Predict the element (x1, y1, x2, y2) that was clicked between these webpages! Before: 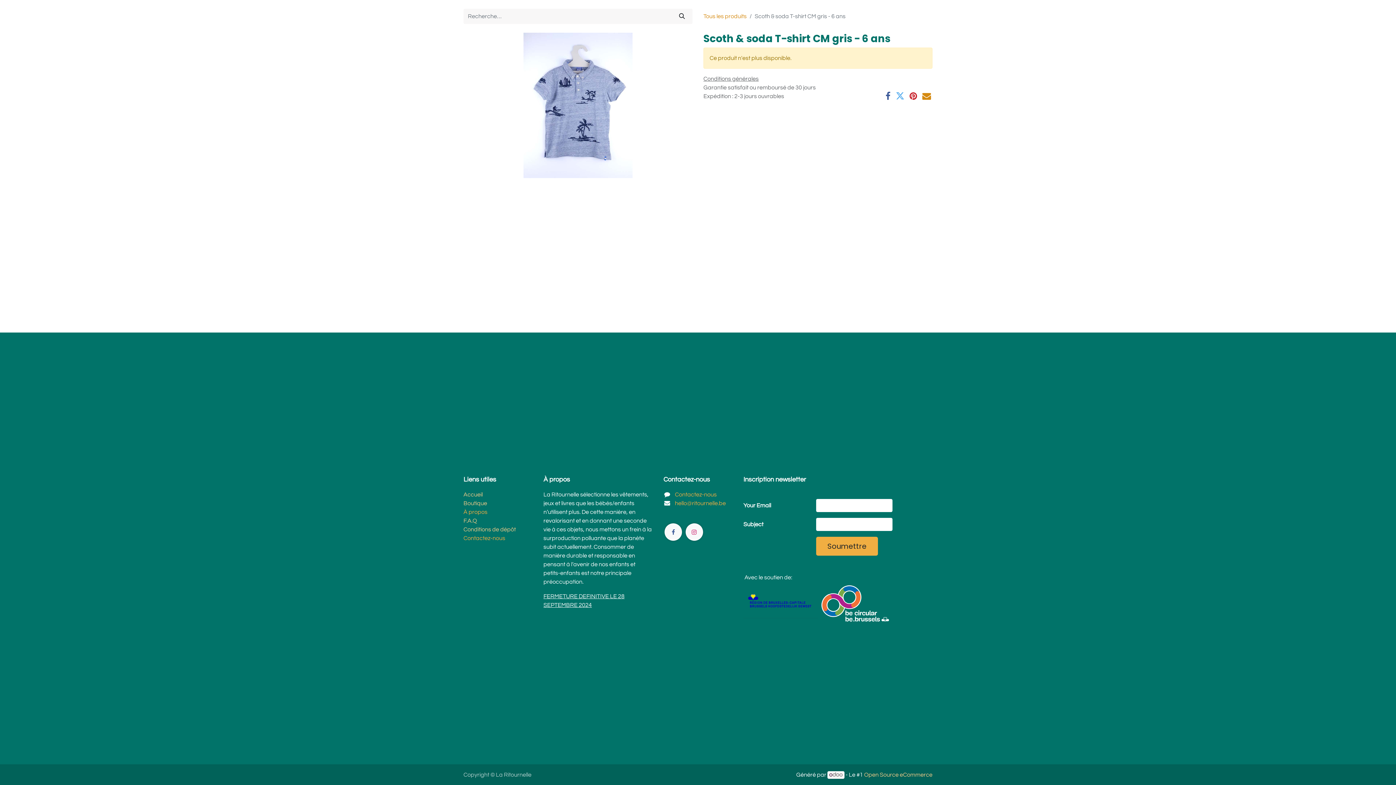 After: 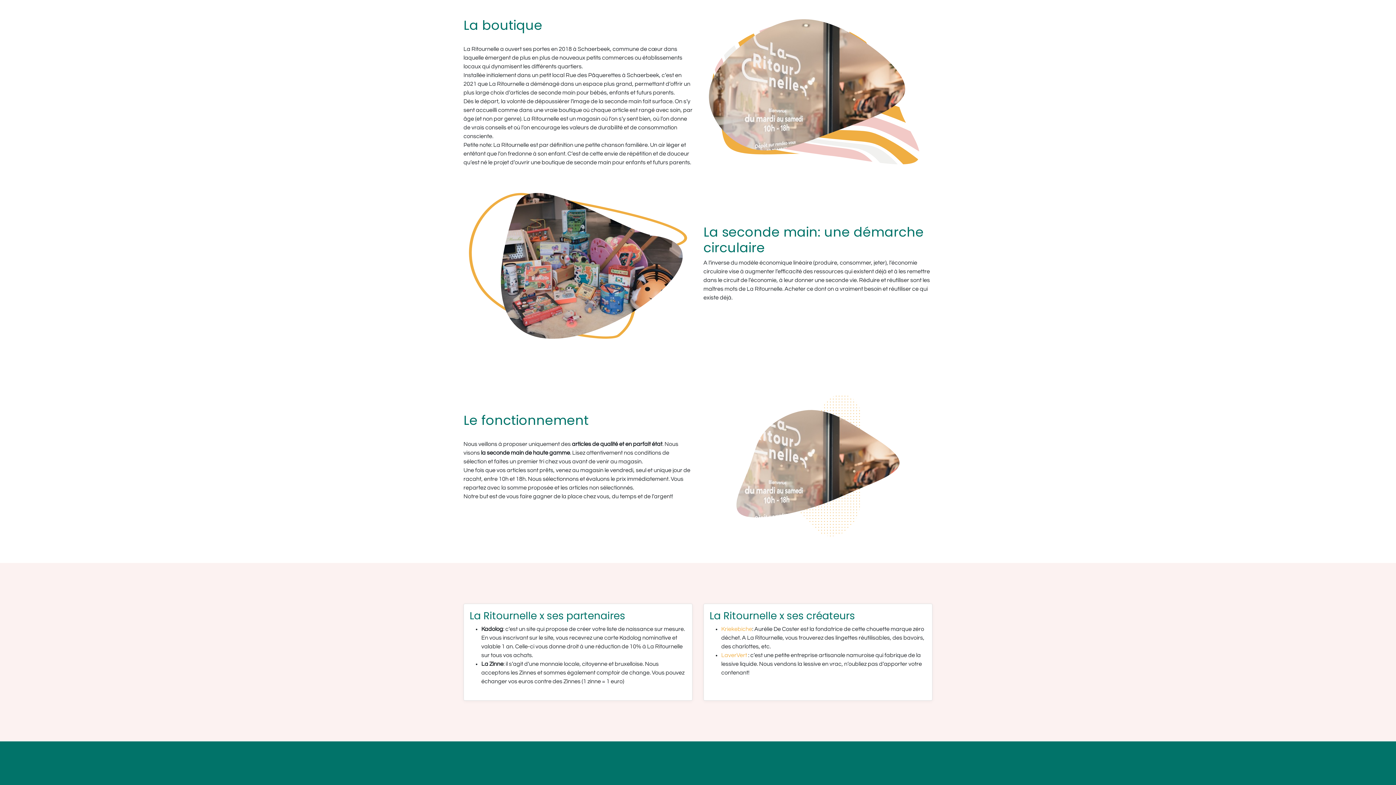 Action: label: À propos bbox: (463, 509, 487, 515)